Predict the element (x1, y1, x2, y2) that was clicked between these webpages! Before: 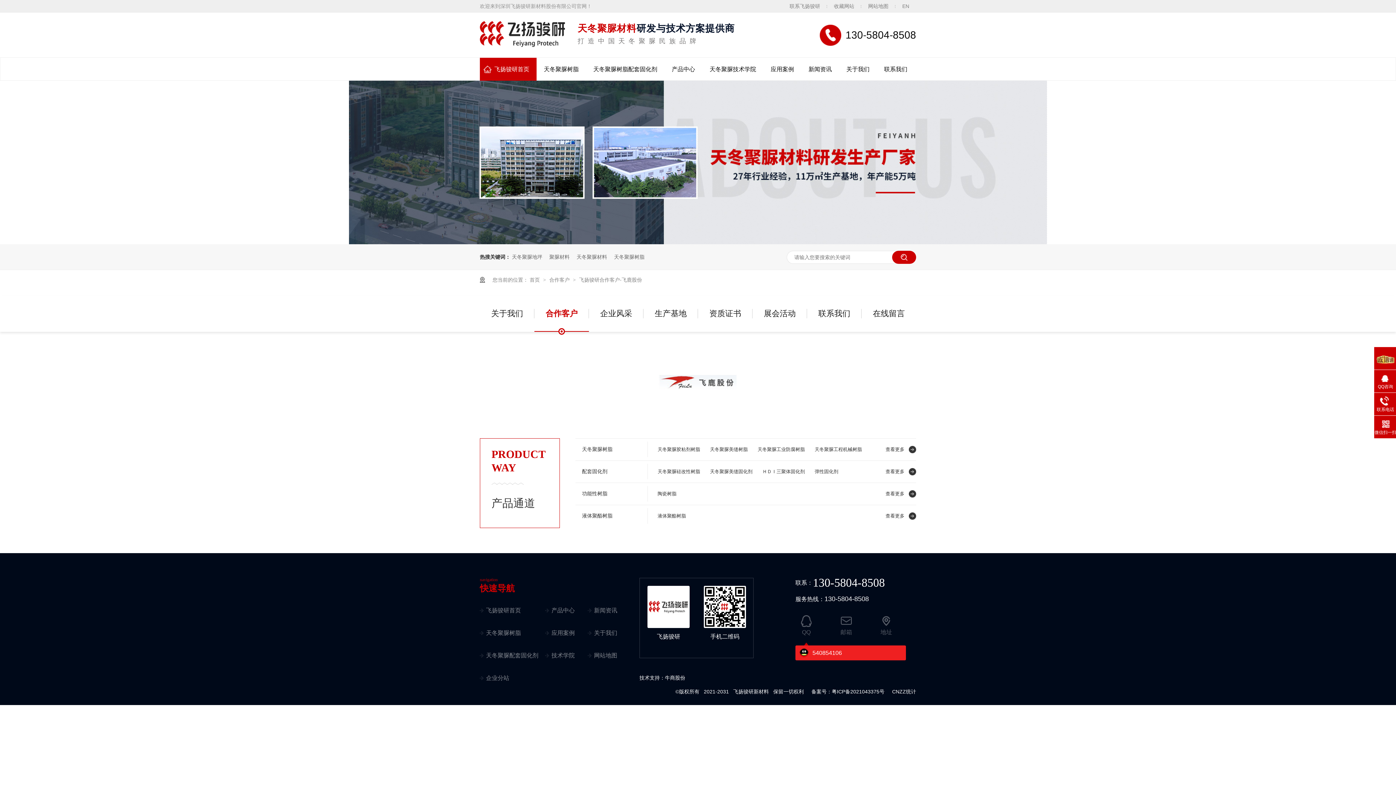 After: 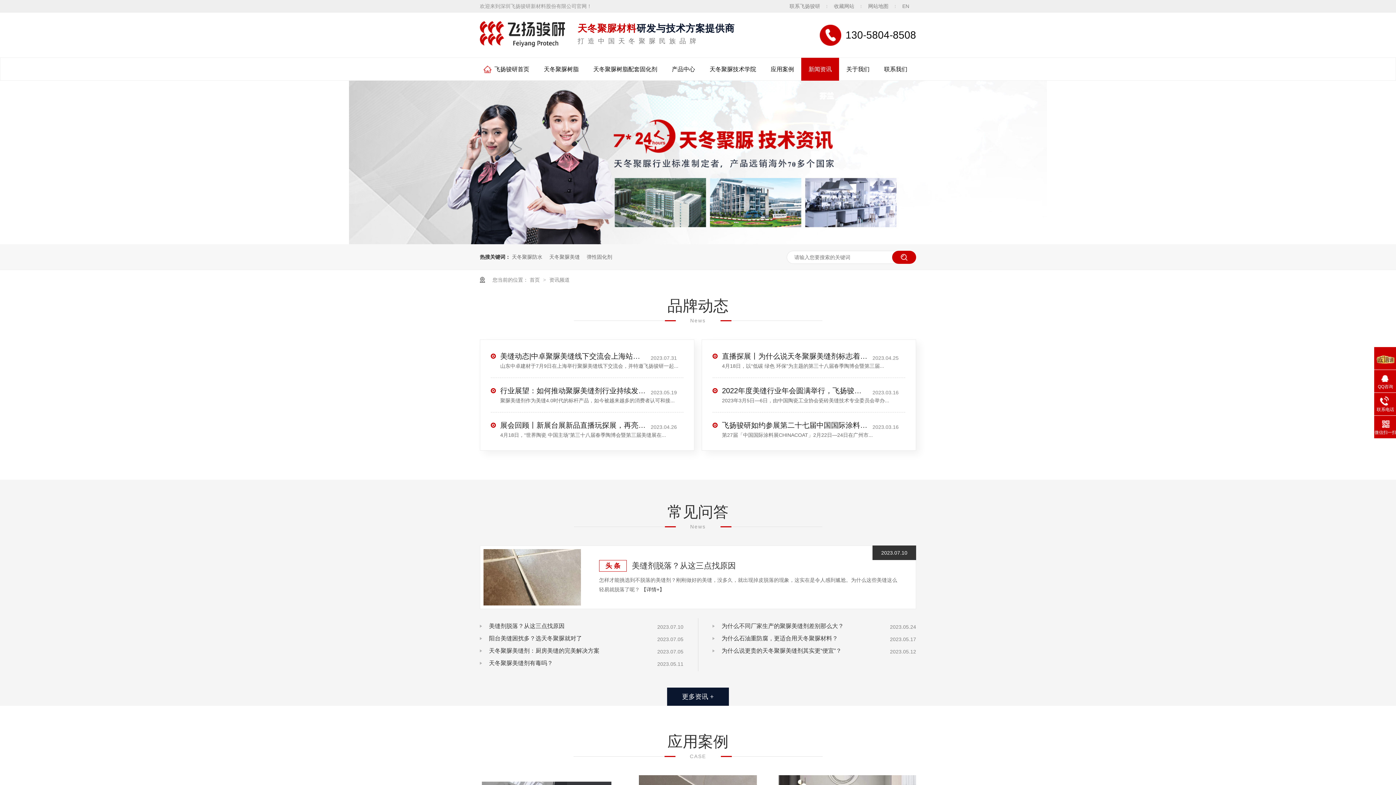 Action: bbox: (801, 57, 839, 81) label: 新闻资讯